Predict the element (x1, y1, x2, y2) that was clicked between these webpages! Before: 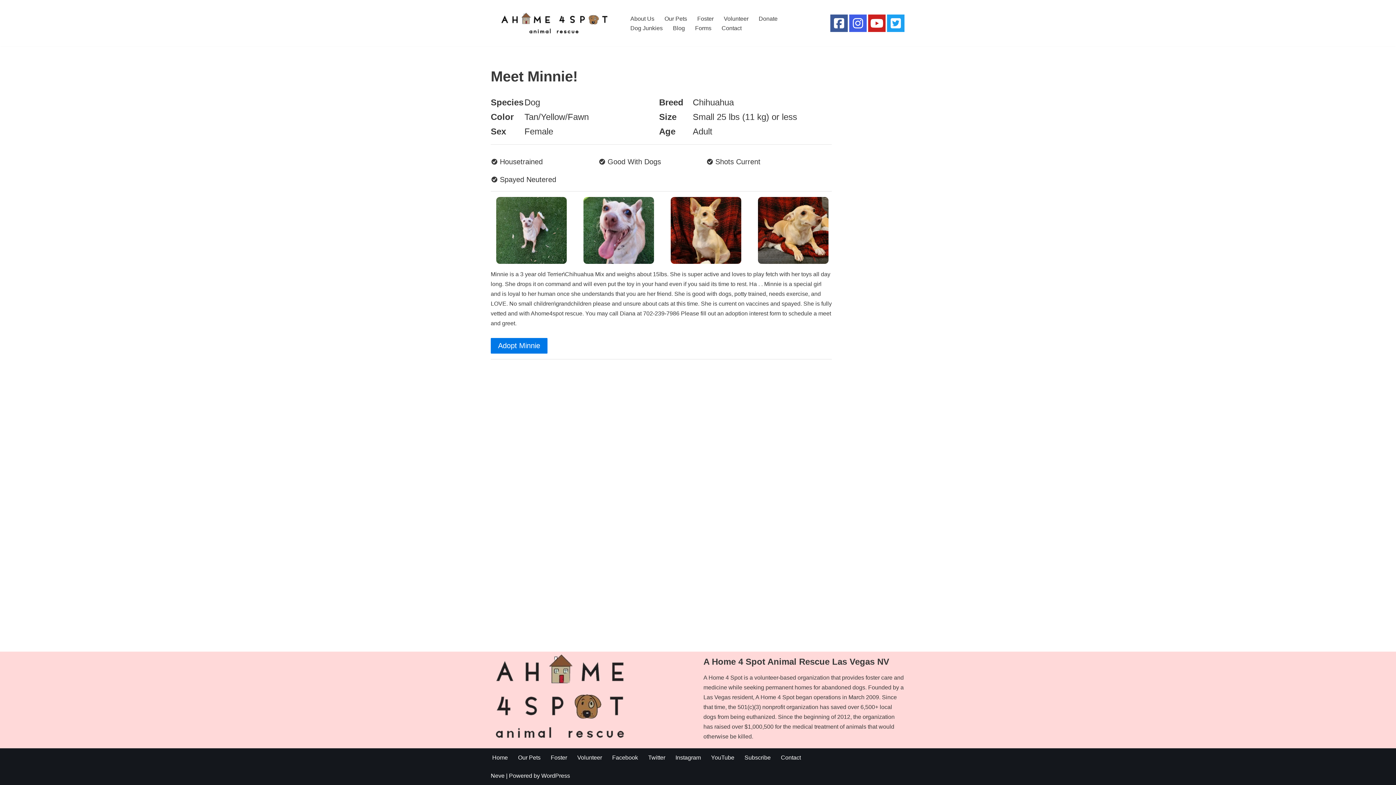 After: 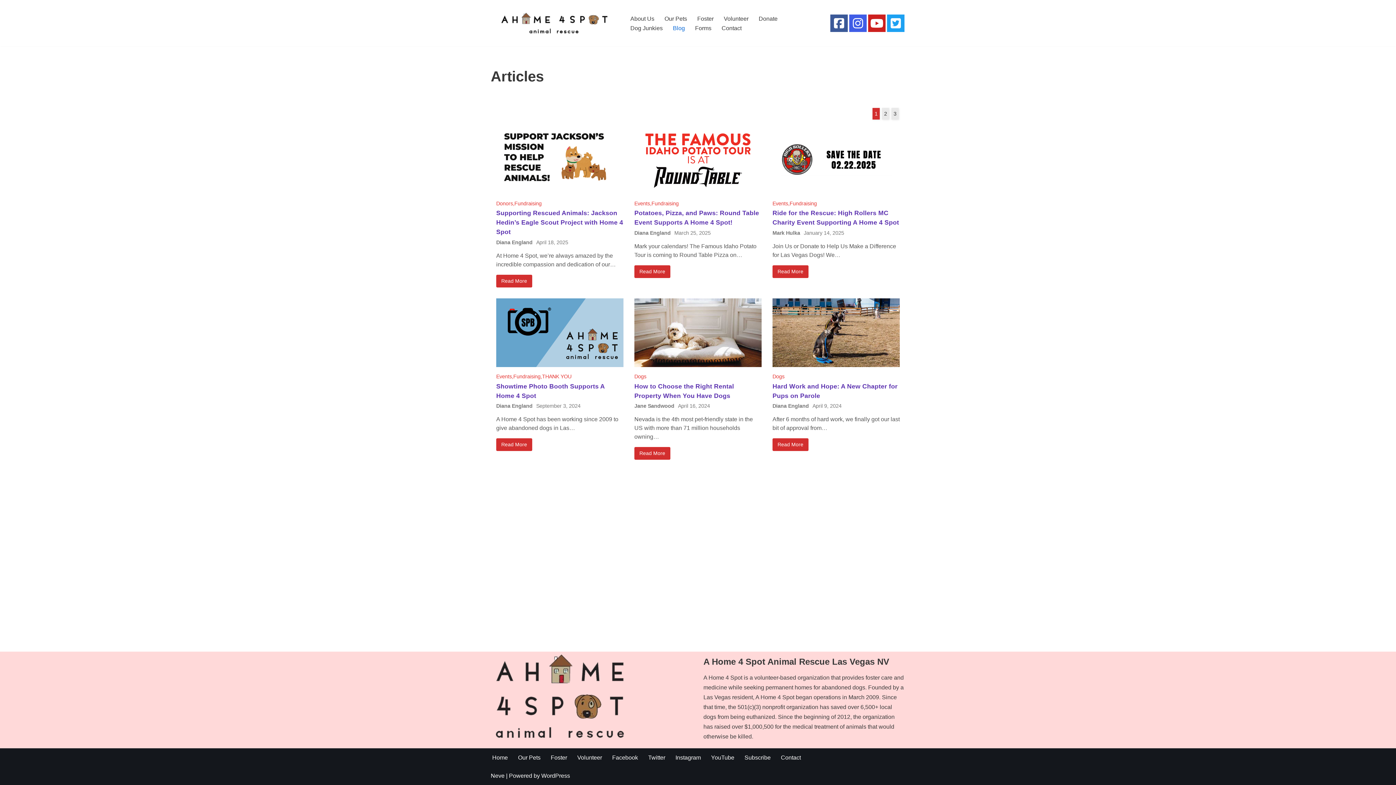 Action: label: Blog bbox: (673, 23, 685, 32)